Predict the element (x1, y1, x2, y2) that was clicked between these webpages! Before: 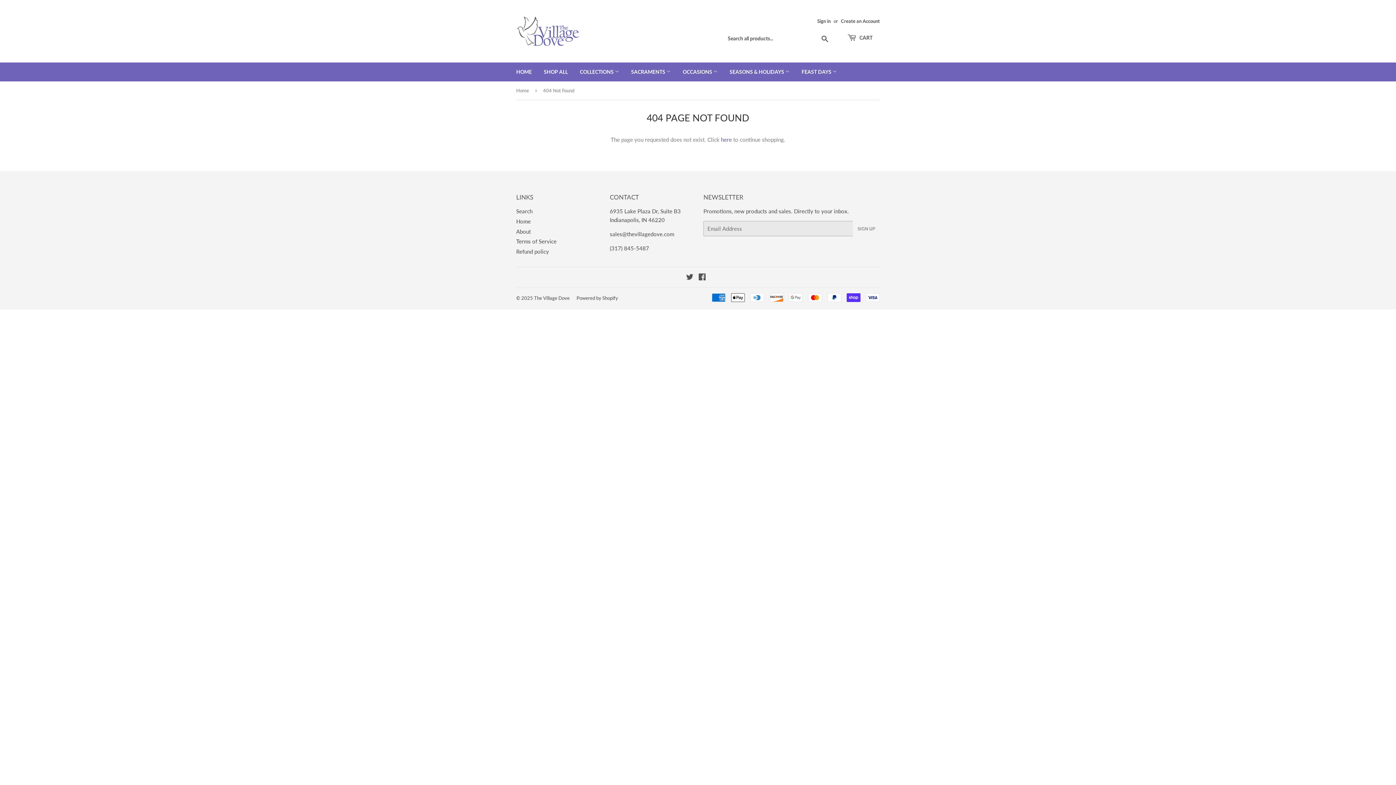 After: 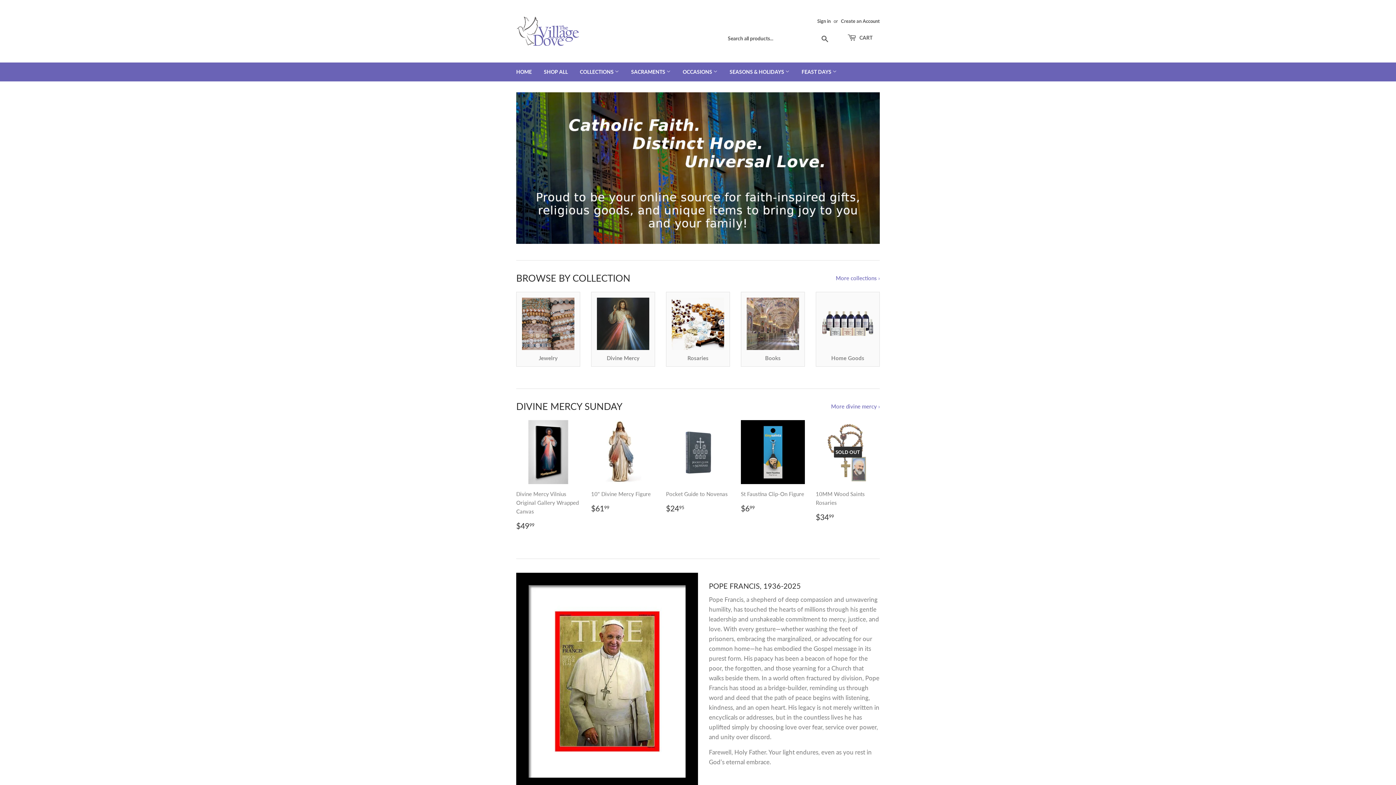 Action: bbox: (510, 62, 537, 81) label: HOME